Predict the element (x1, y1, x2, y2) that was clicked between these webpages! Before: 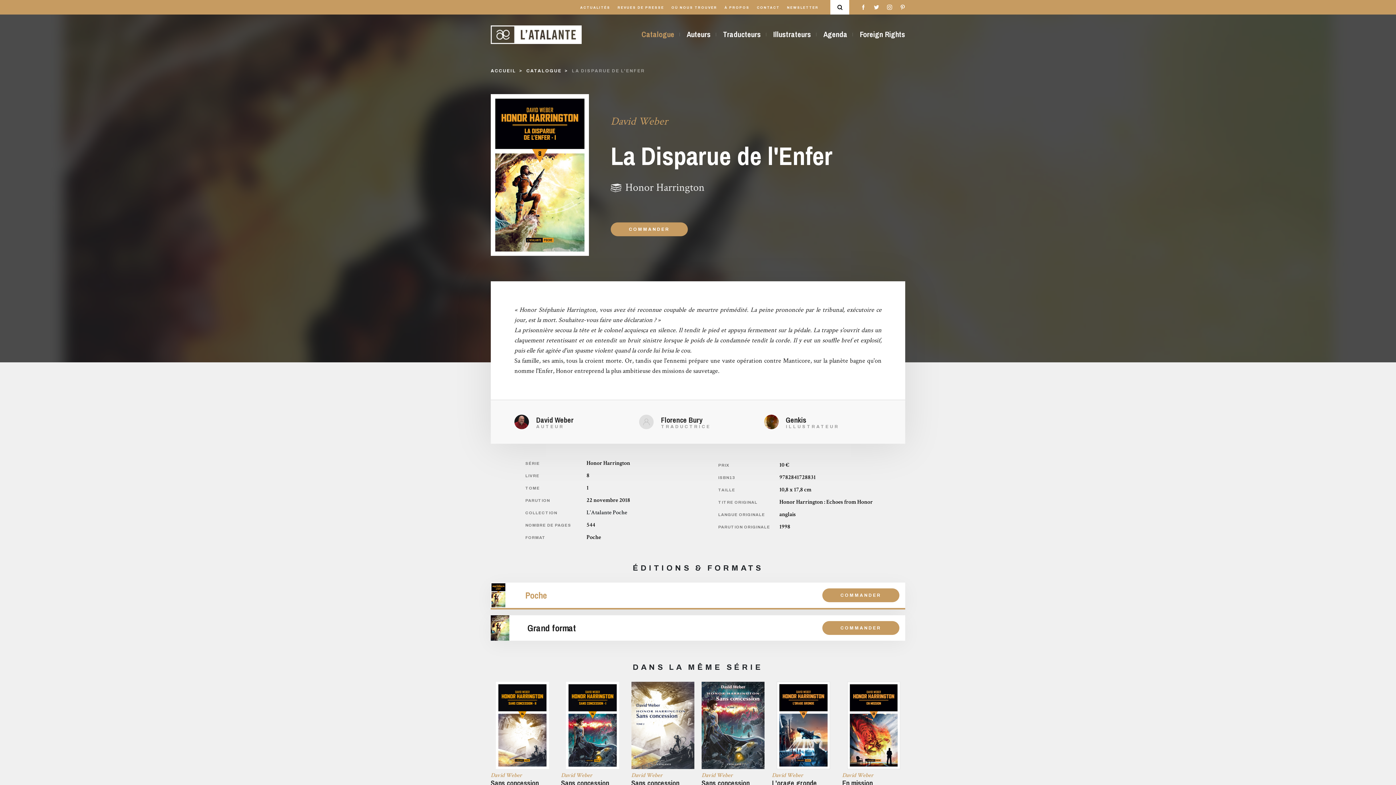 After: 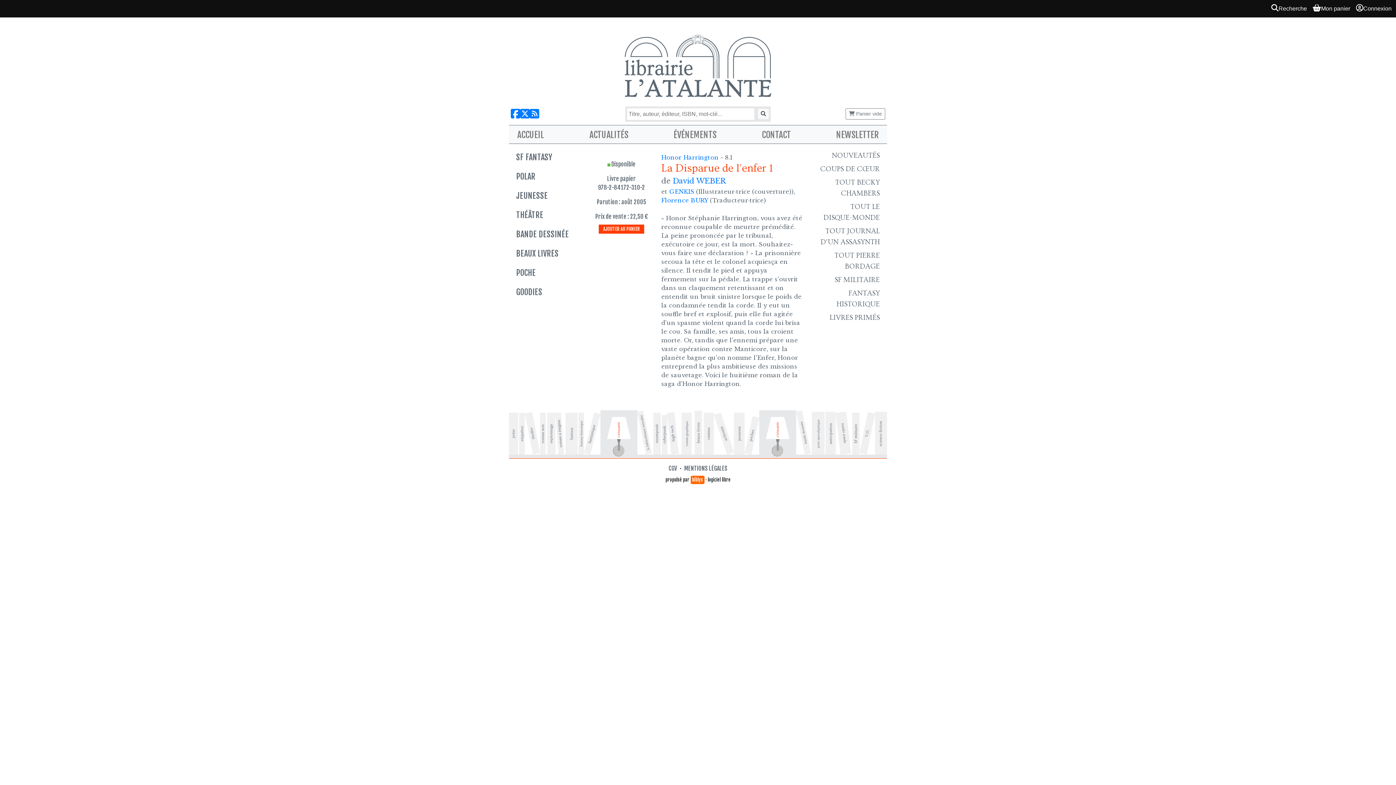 Action: label: COMMANDER bbox: (822, 621, 899, 635)